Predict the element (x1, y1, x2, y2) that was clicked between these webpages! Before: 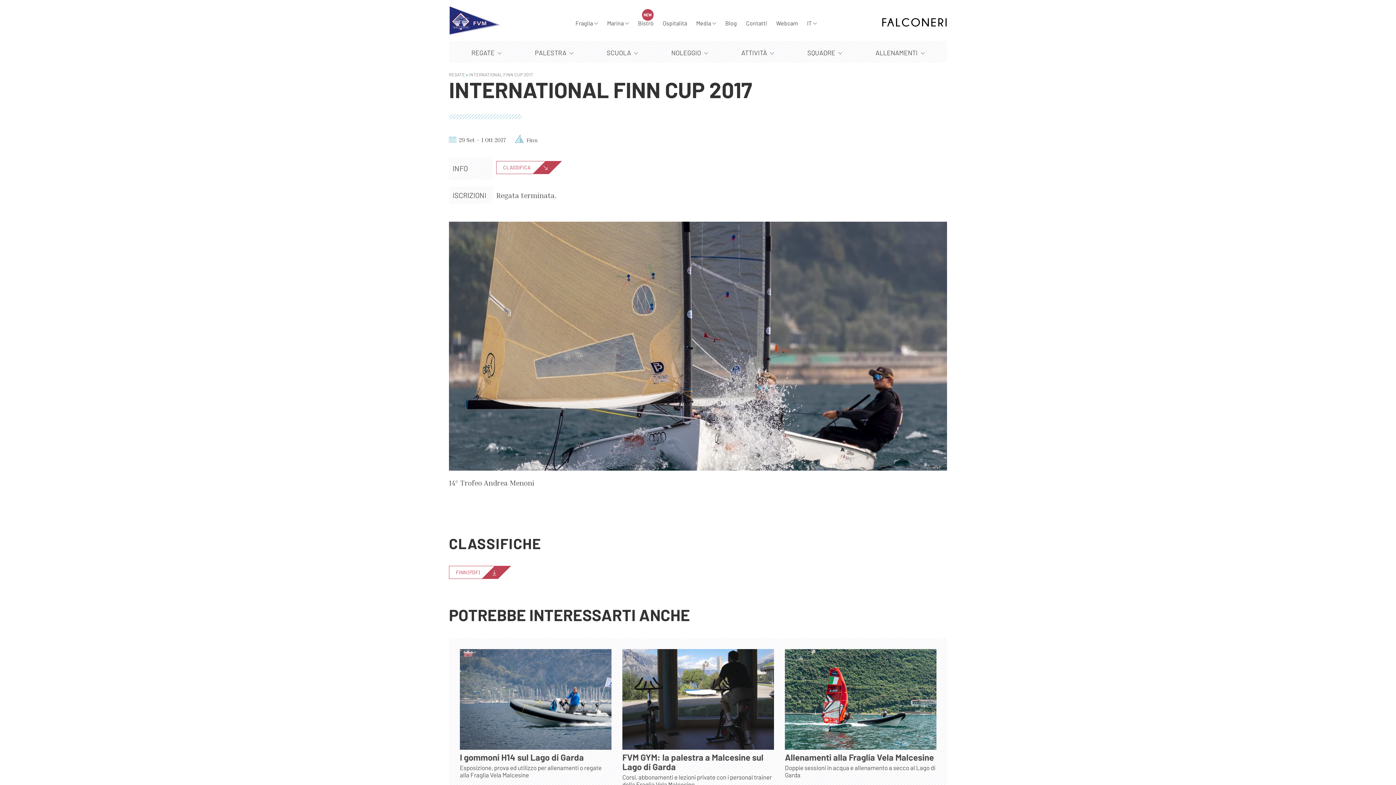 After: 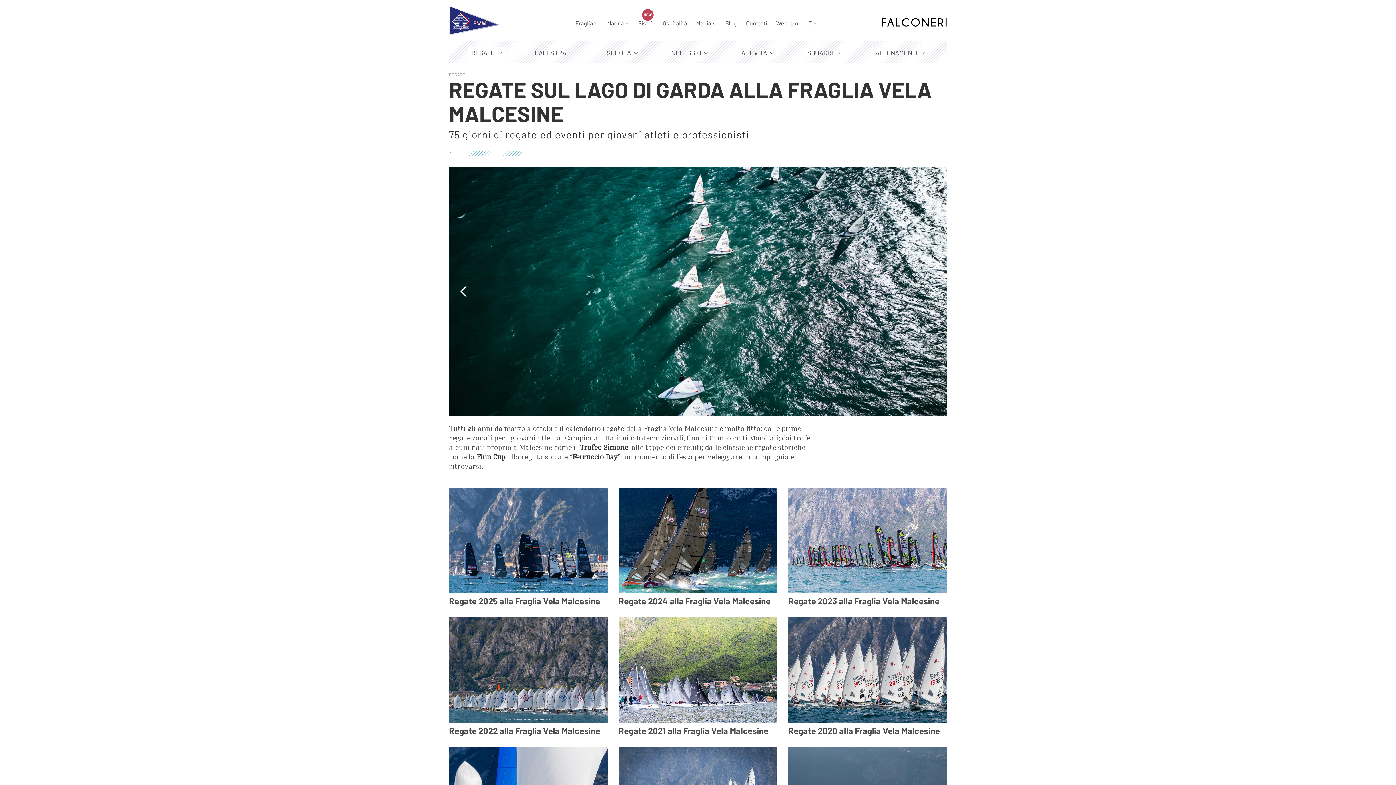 Action: label: REGATE bbox: (449, 71, 465, 77)